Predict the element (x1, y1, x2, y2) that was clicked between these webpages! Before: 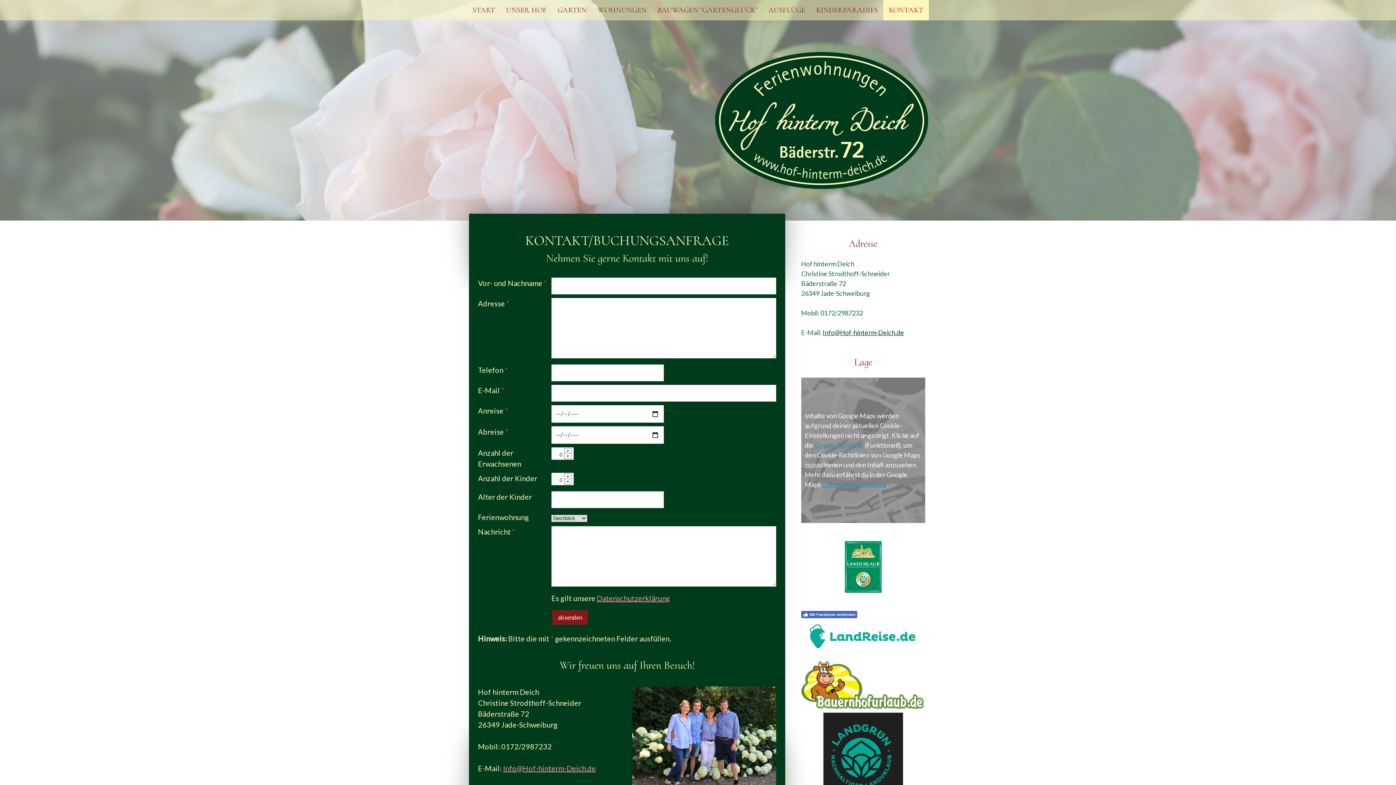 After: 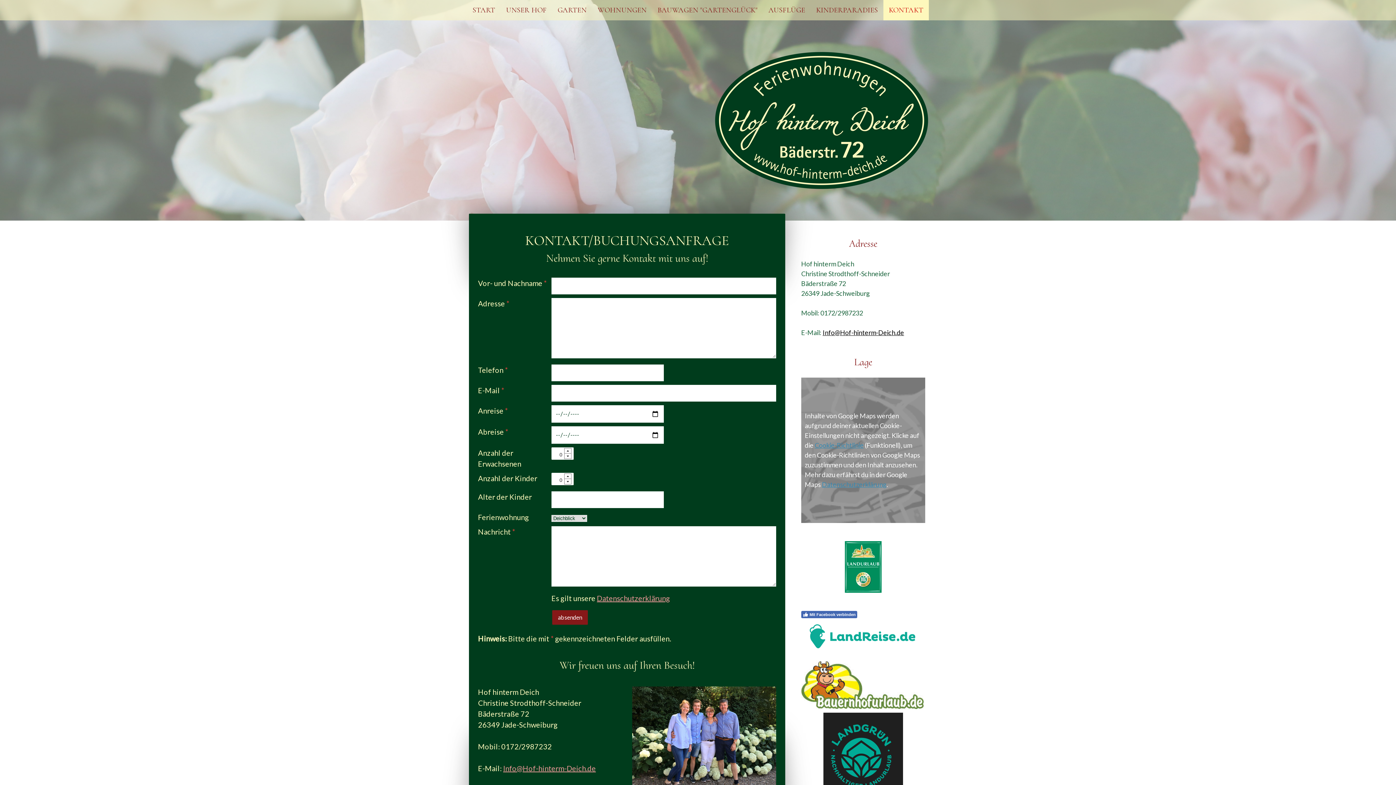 Action: bbox: (822, 328, 904, 336) label: Info@Hof-hinterm-Deich.de